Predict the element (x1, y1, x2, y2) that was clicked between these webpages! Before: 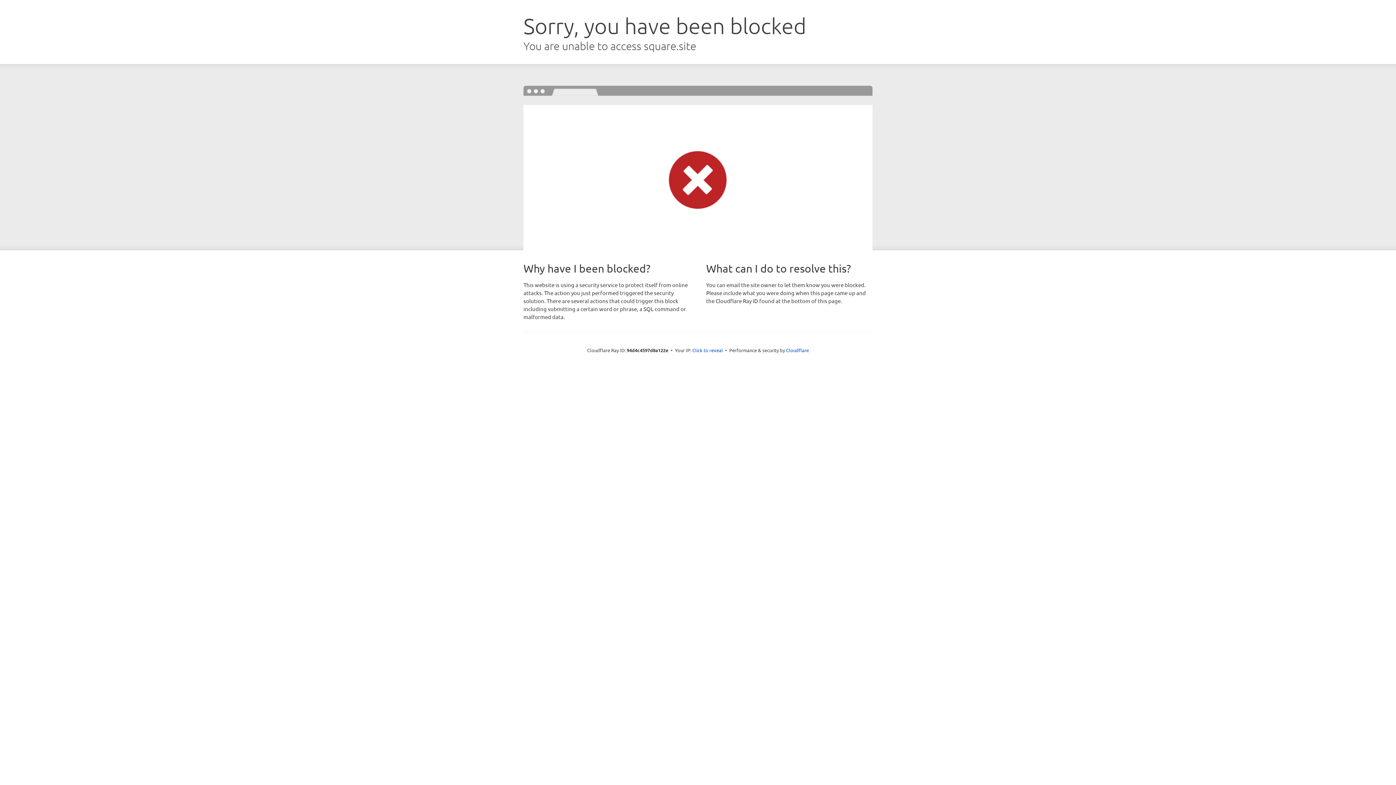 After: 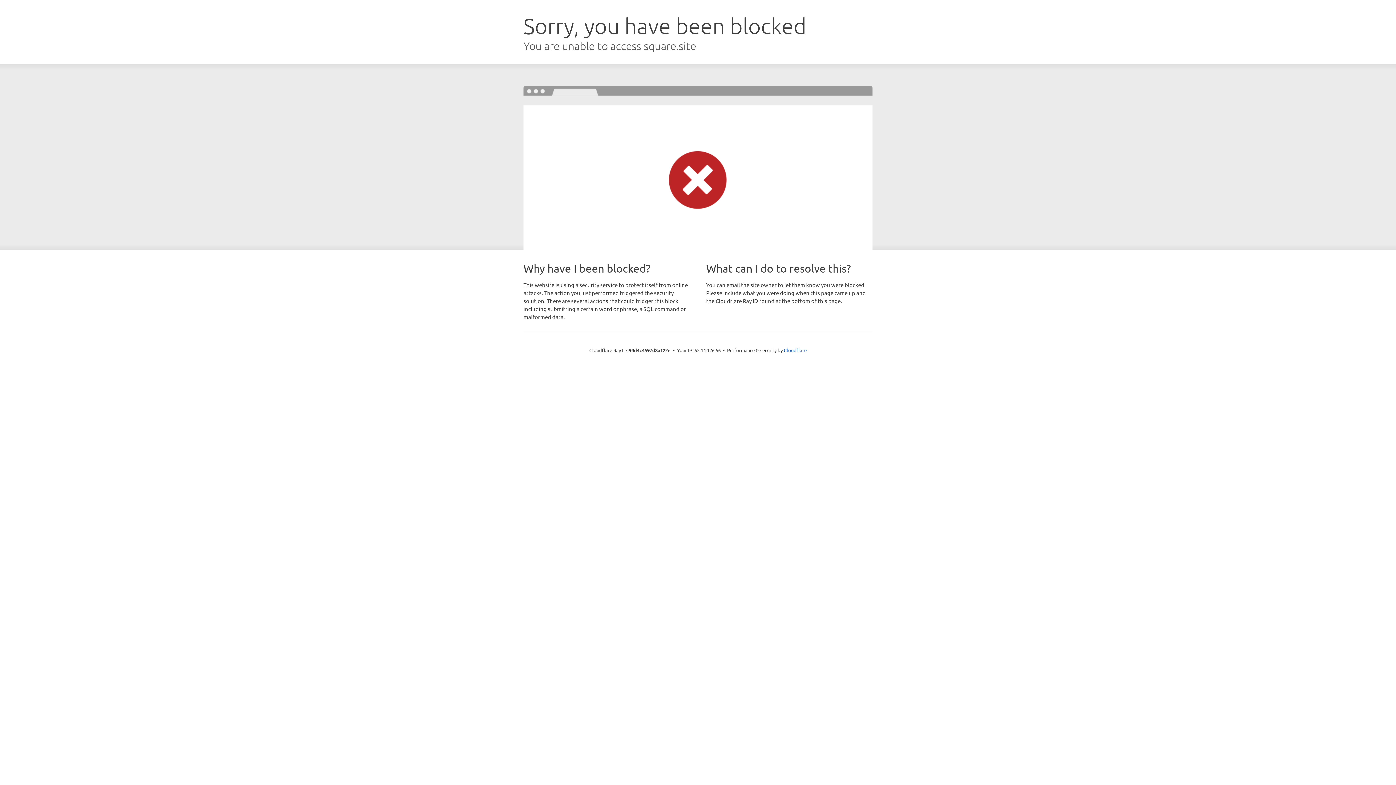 Action: label: Click to reveal bbox: (692, 346, 723, 353)